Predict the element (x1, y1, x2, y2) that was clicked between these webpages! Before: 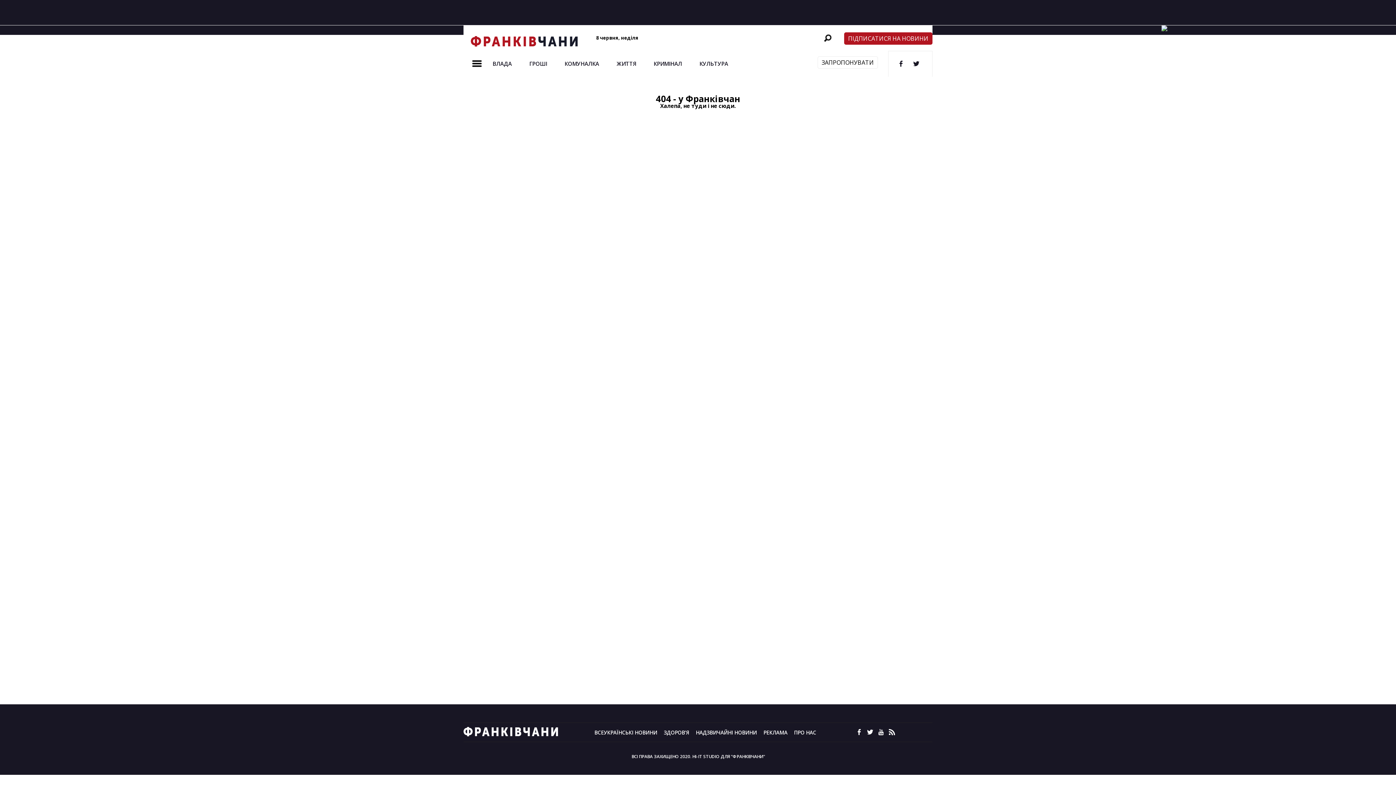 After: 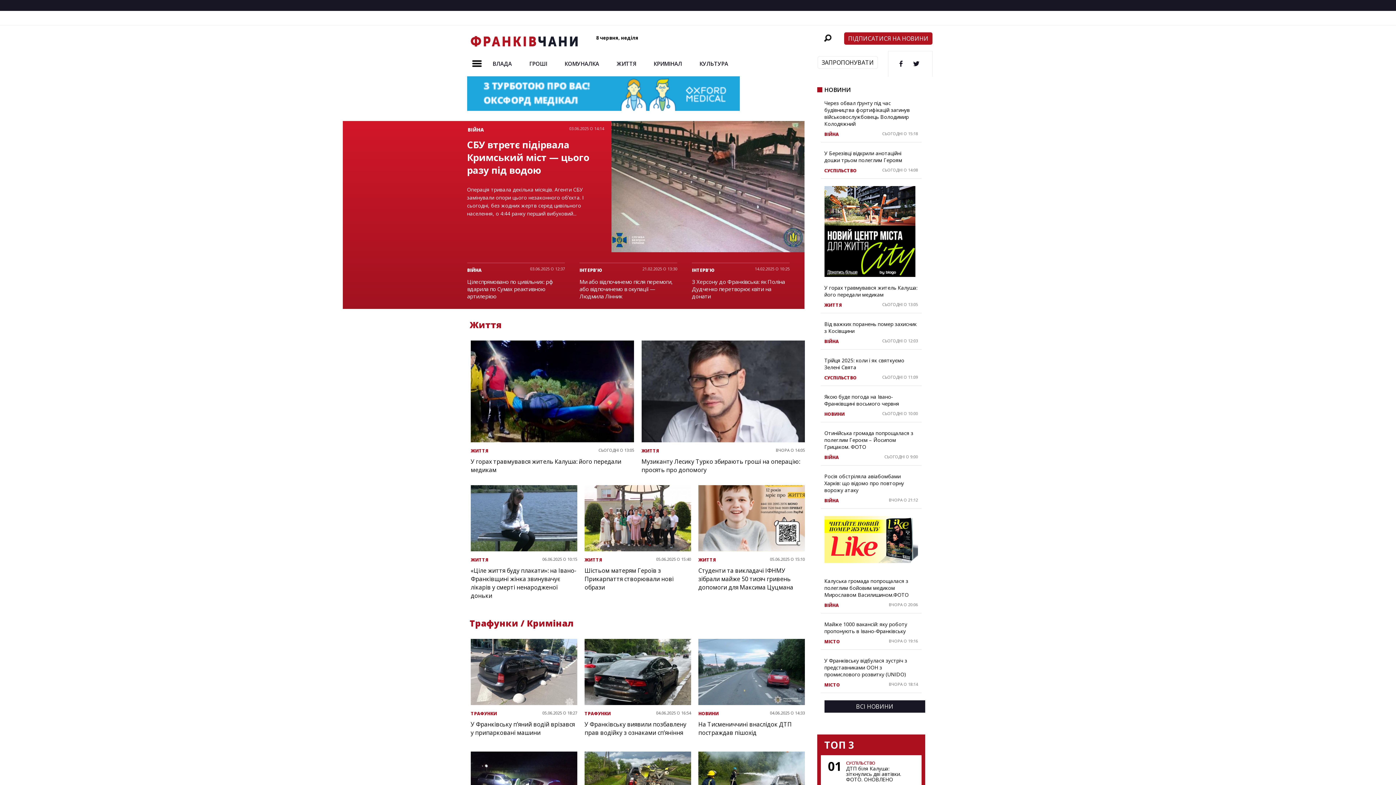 Action: bbox: (463, 726, 558, 734)